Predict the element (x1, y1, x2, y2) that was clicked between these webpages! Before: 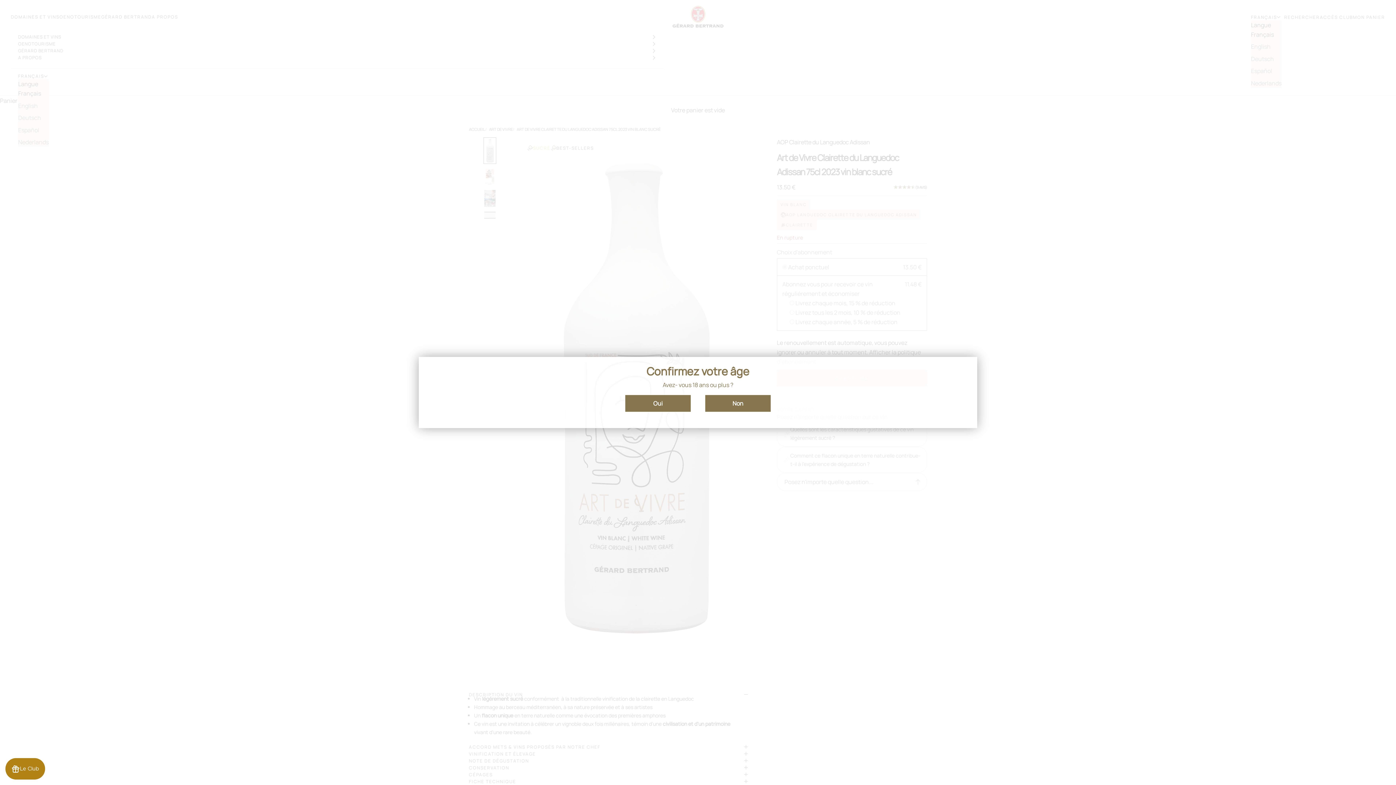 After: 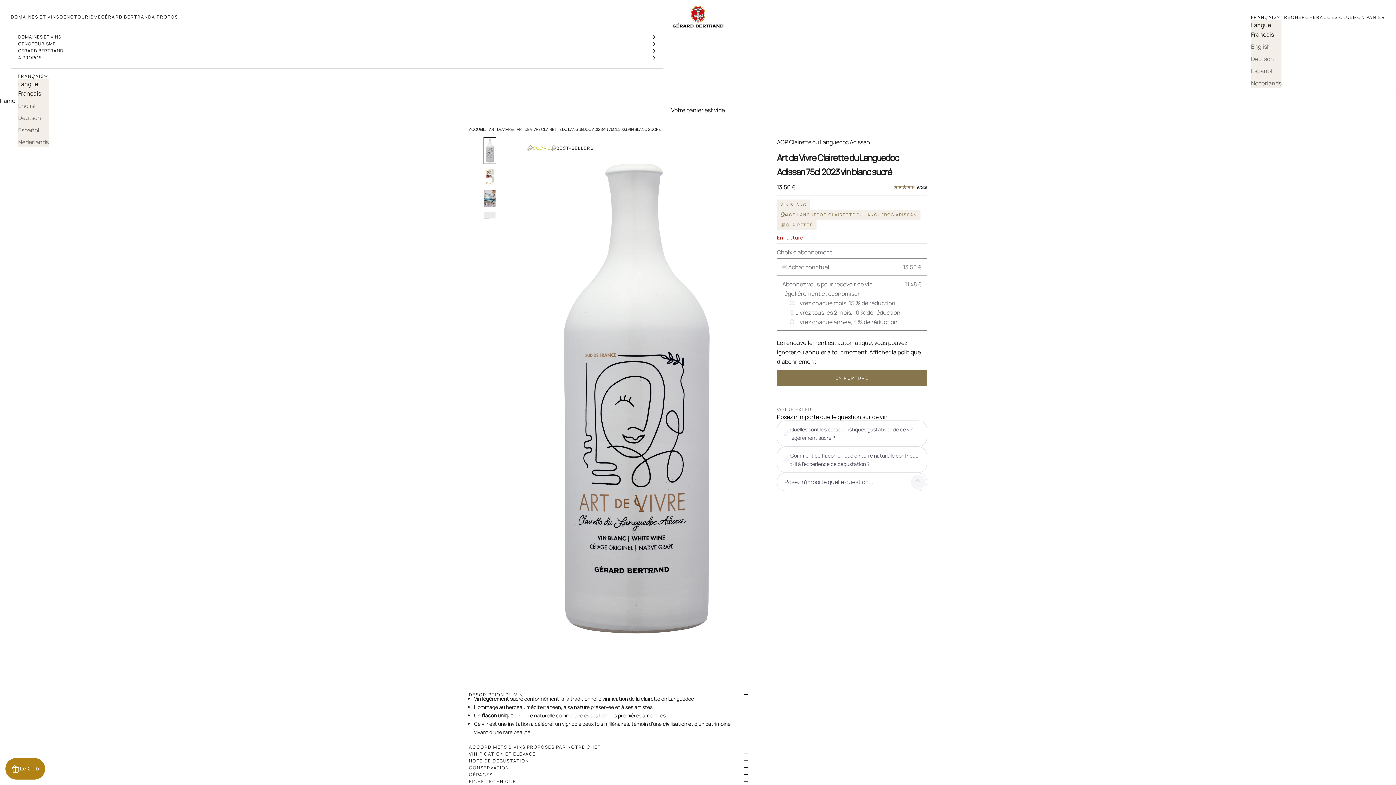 Action: label: Oui bbox: (625, 395, 690, 412)